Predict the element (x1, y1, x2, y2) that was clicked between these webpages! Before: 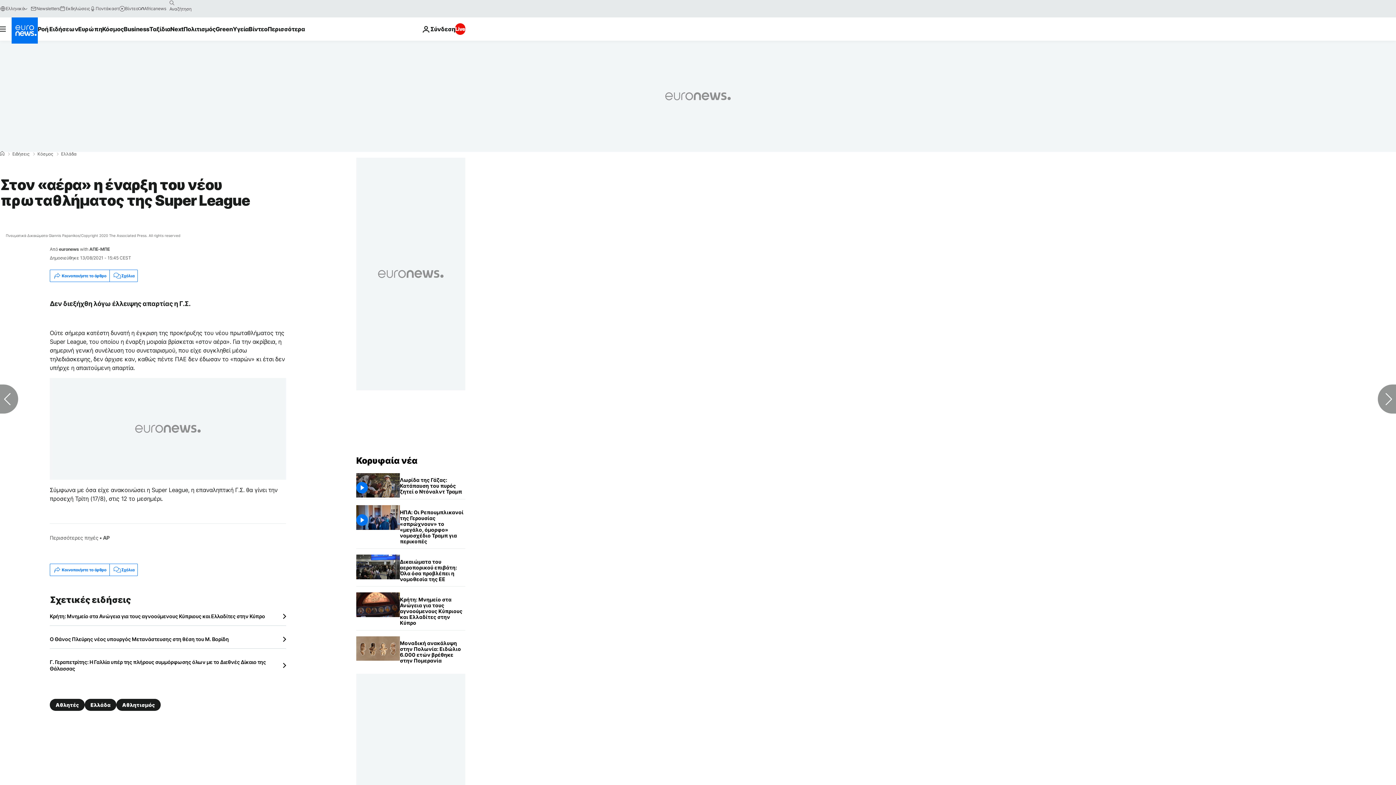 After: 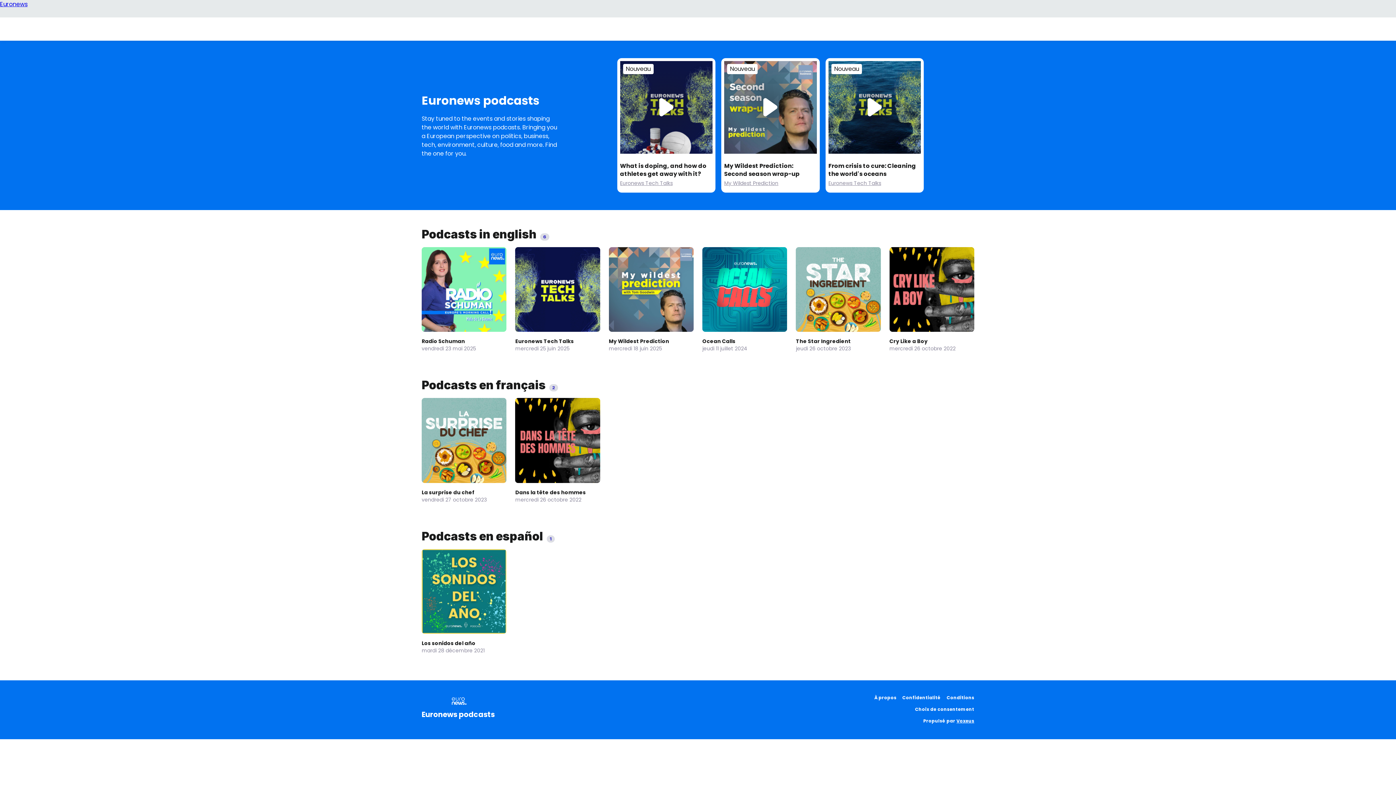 Action: bbox: (89, 5, 119, 11) label: Ποντάκαστ